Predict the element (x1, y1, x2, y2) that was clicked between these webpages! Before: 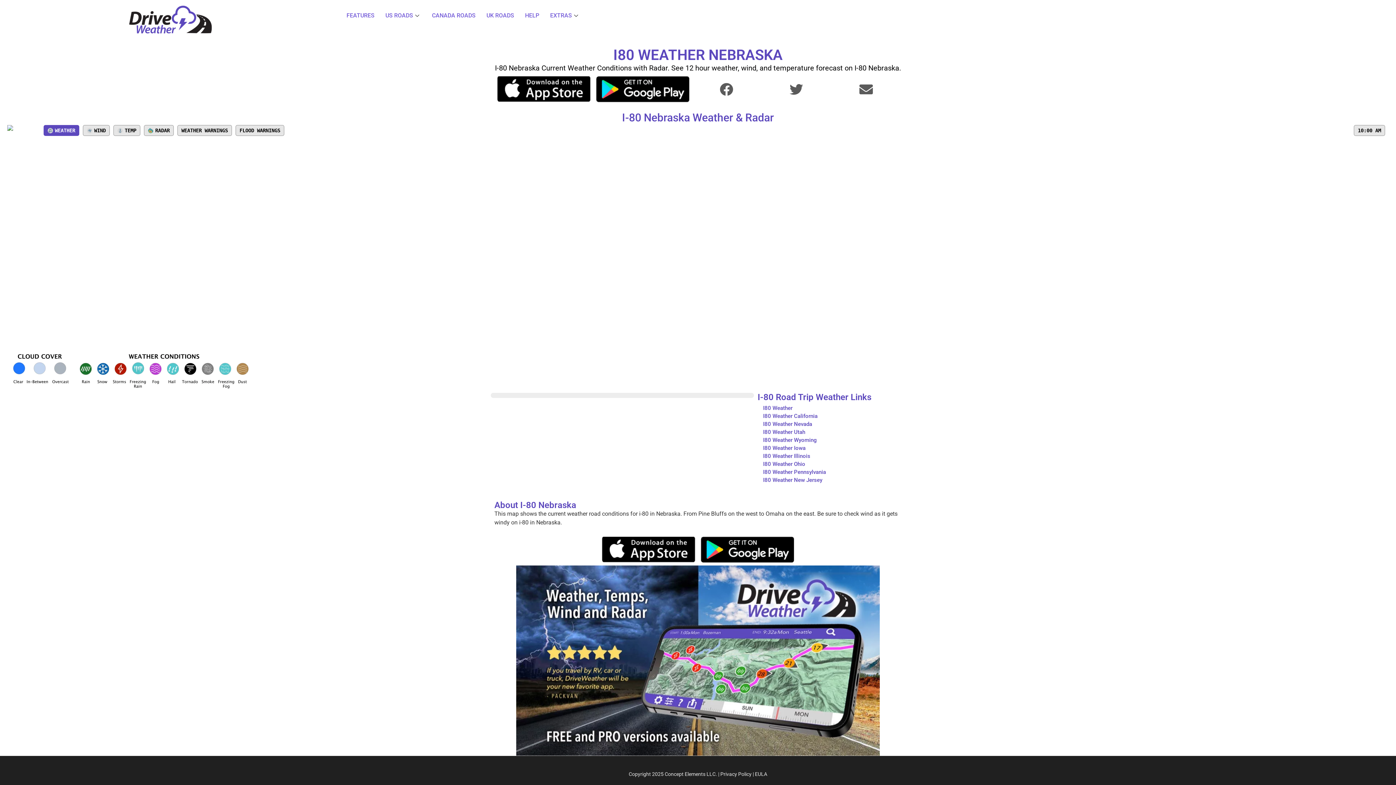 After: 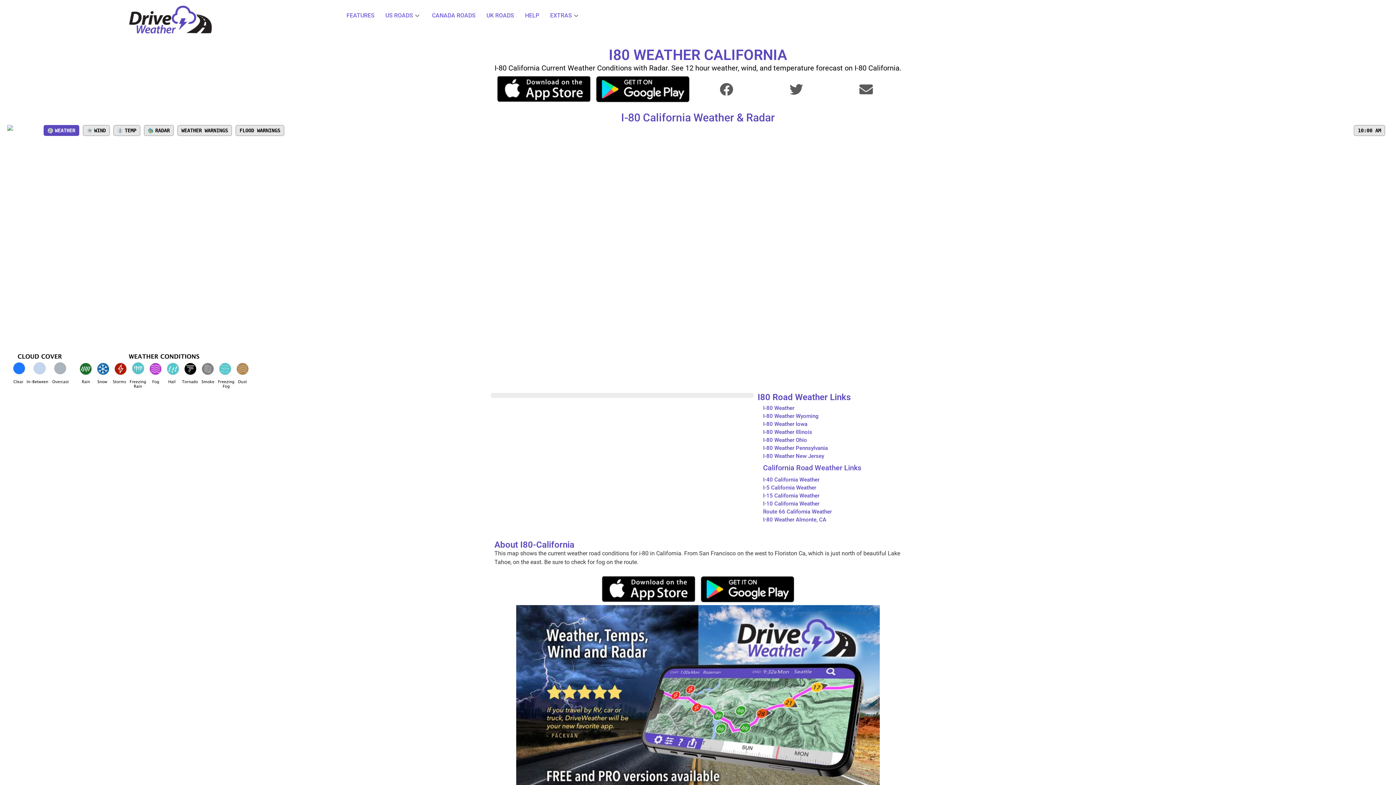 Action: bbox: (763, 413, 817, 419) label: I80 Weather California